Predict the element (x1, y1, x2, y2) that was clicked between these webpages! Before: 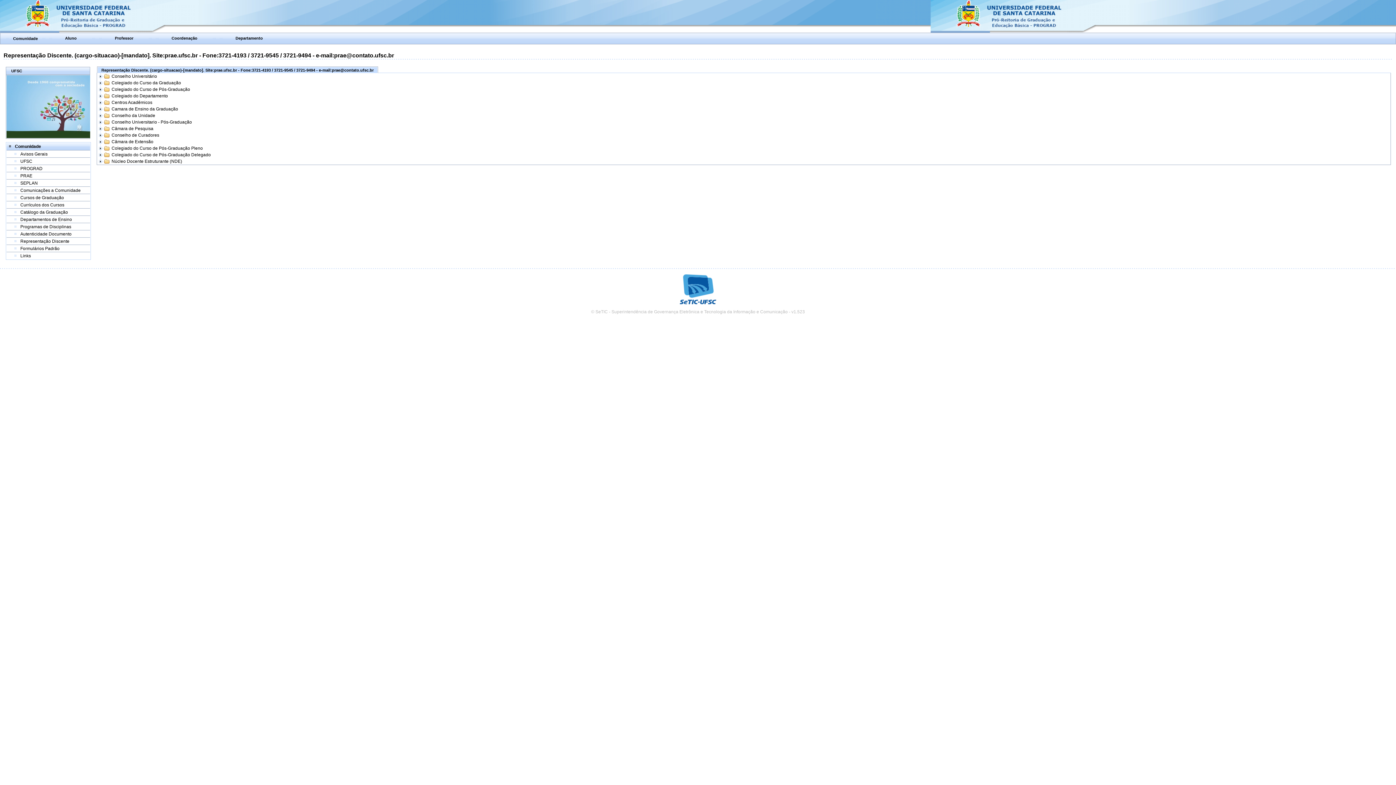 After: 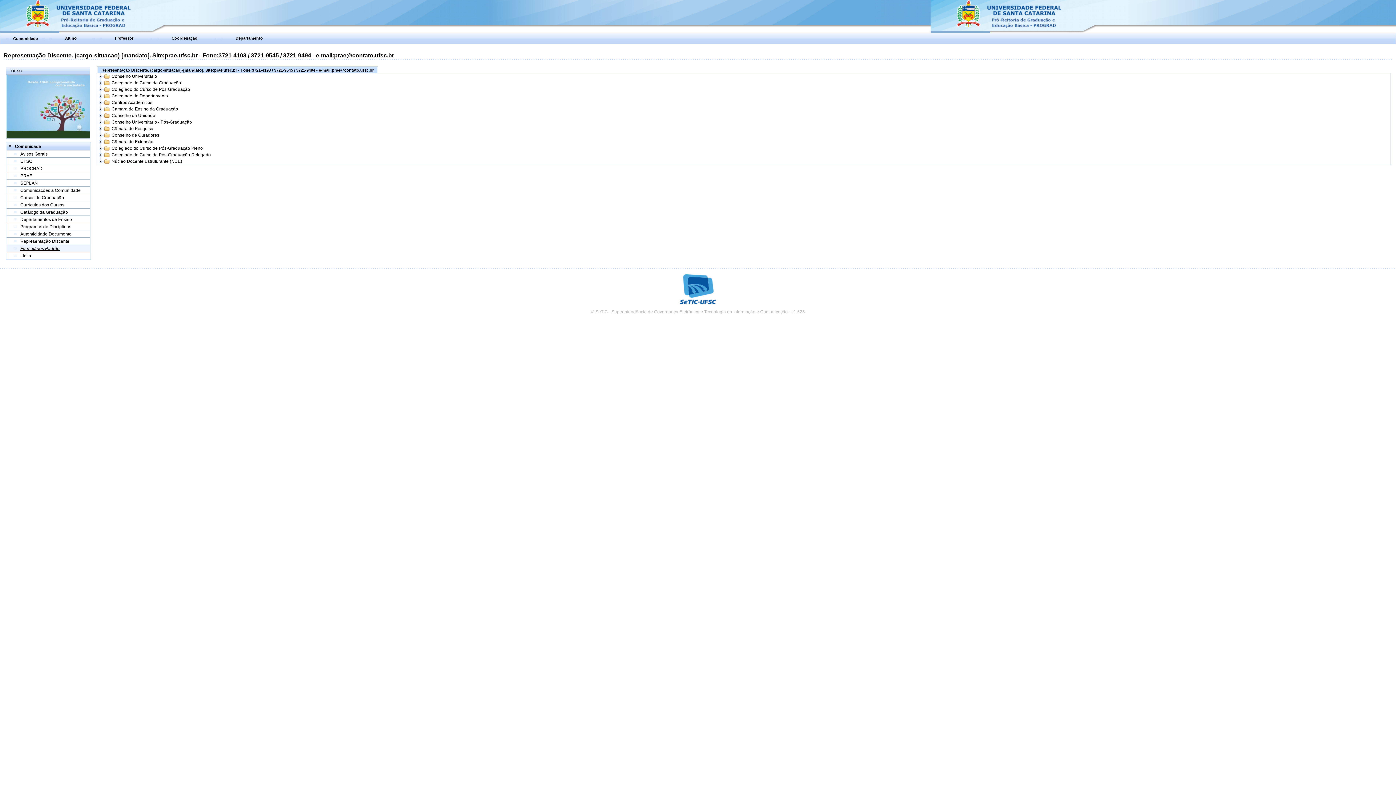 Action: label: Formulários Padrão bbox: (20, 246, 59, 251)